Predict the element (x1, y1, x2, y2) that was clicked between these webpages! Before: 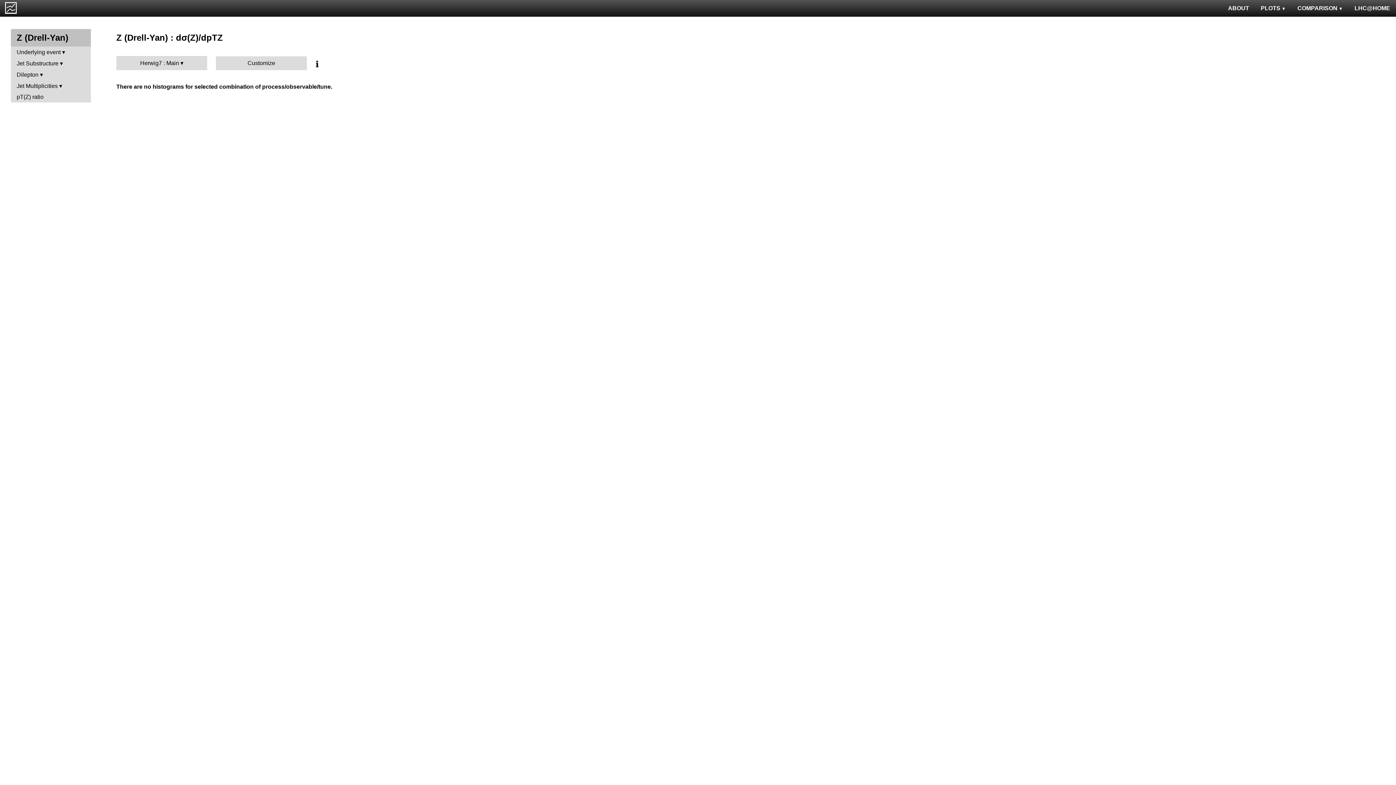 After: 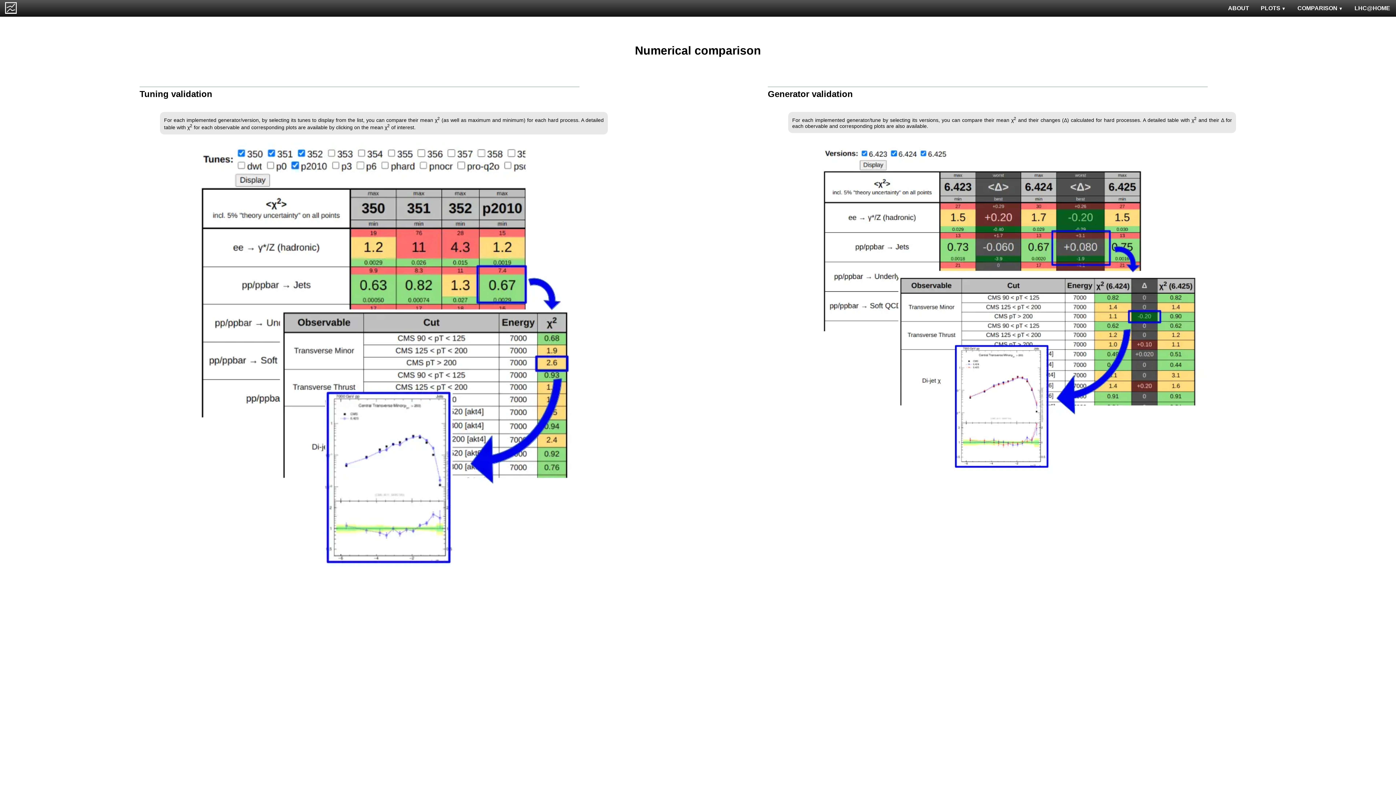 Action: label: COMPARISON  bbox: (1292, 0, 1349, 16)